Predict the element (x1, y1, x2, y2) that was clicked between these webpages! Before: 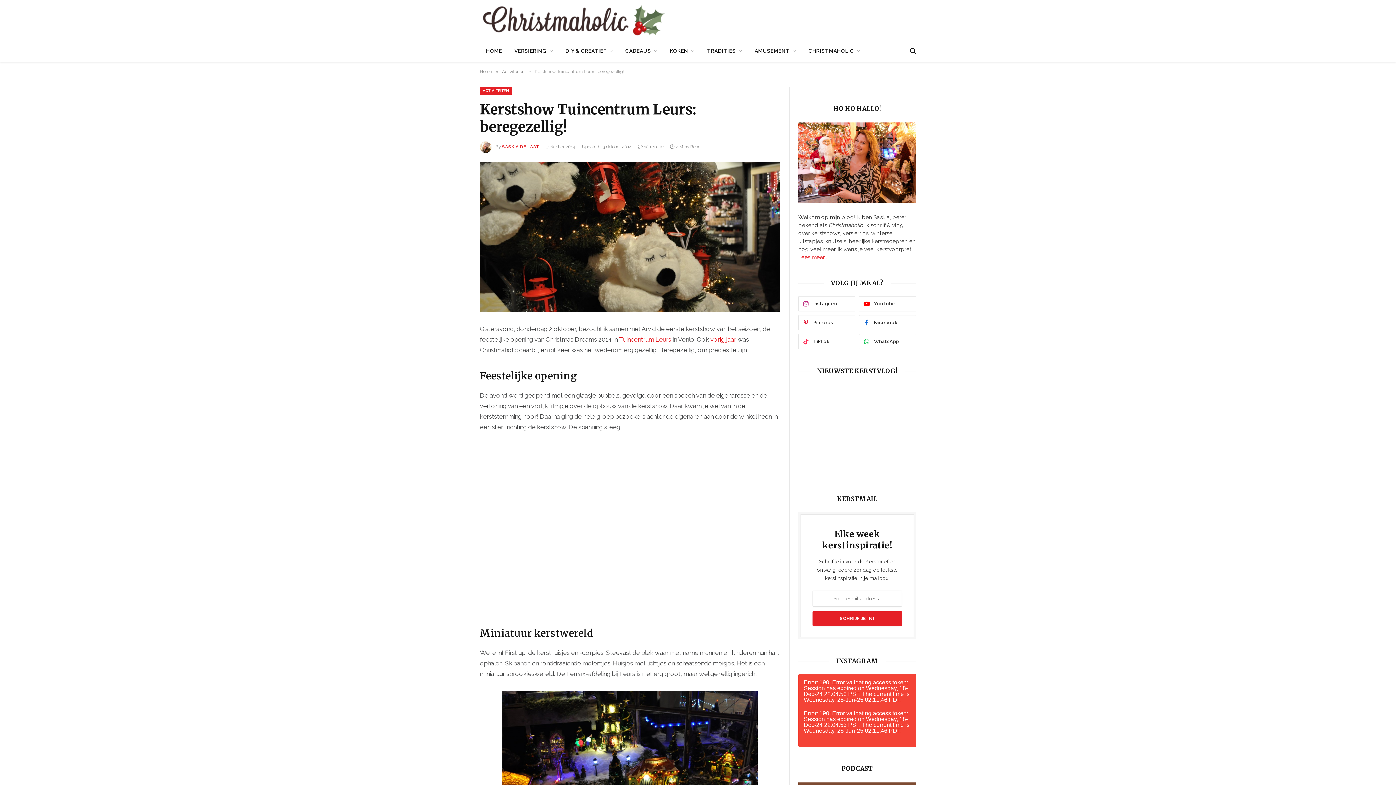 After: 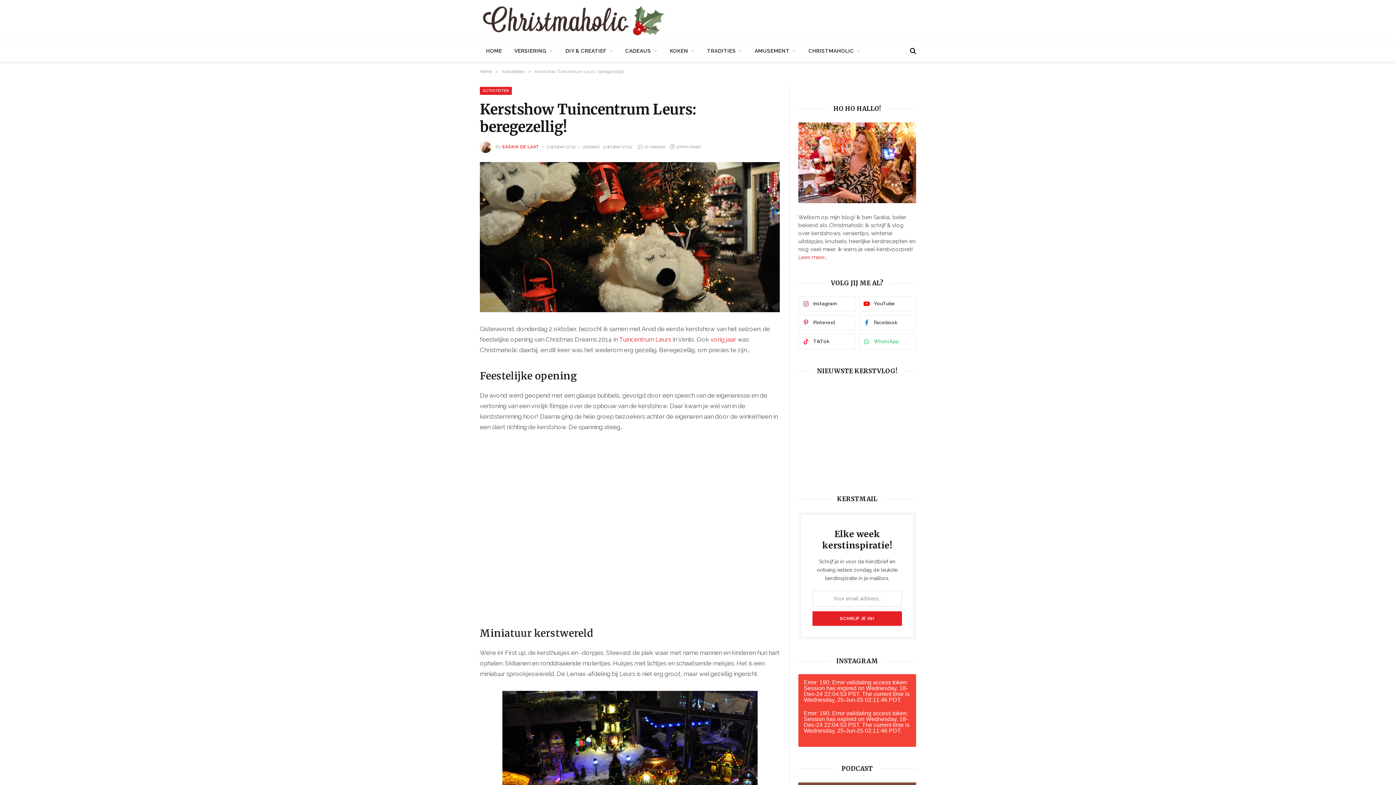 Action: label: WhatsApp bbox: (859, 334, 916, 349)